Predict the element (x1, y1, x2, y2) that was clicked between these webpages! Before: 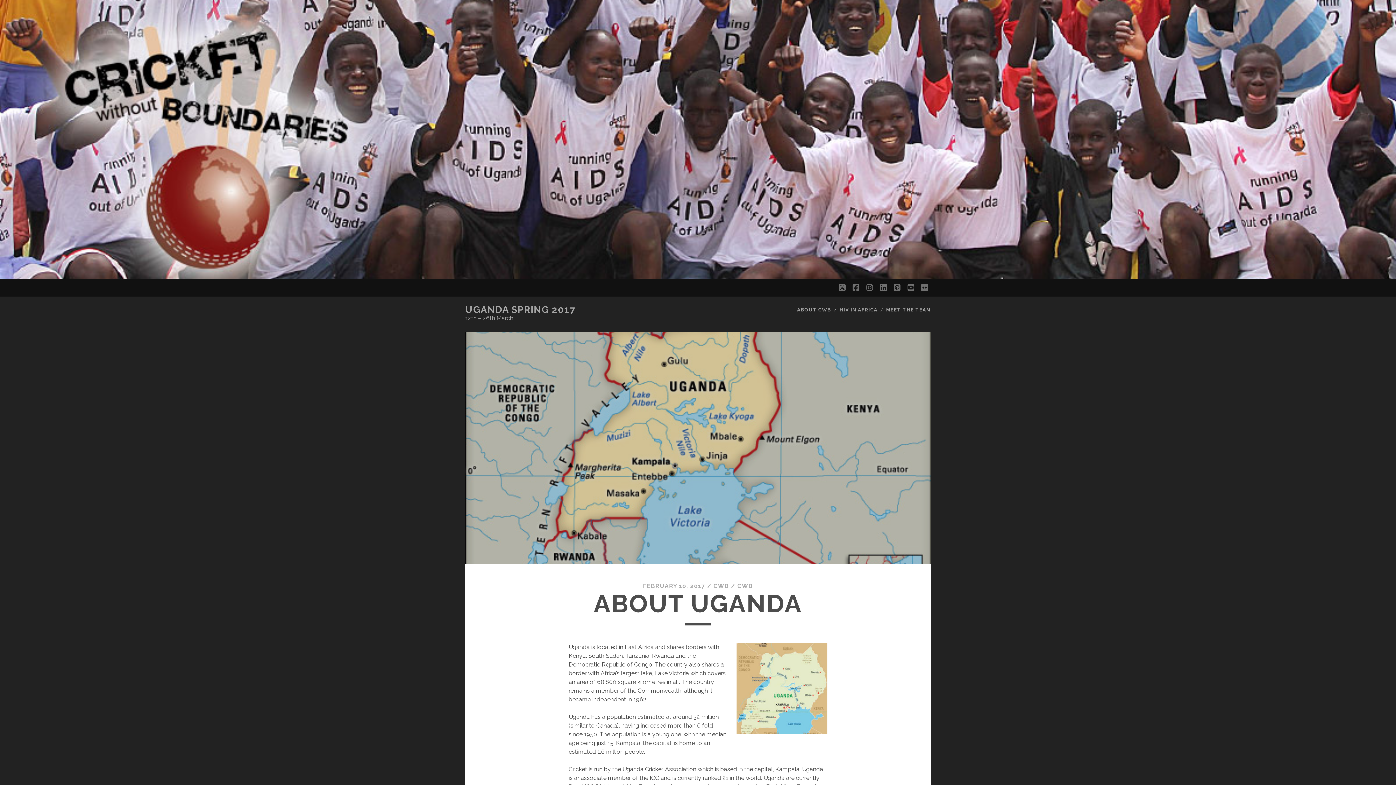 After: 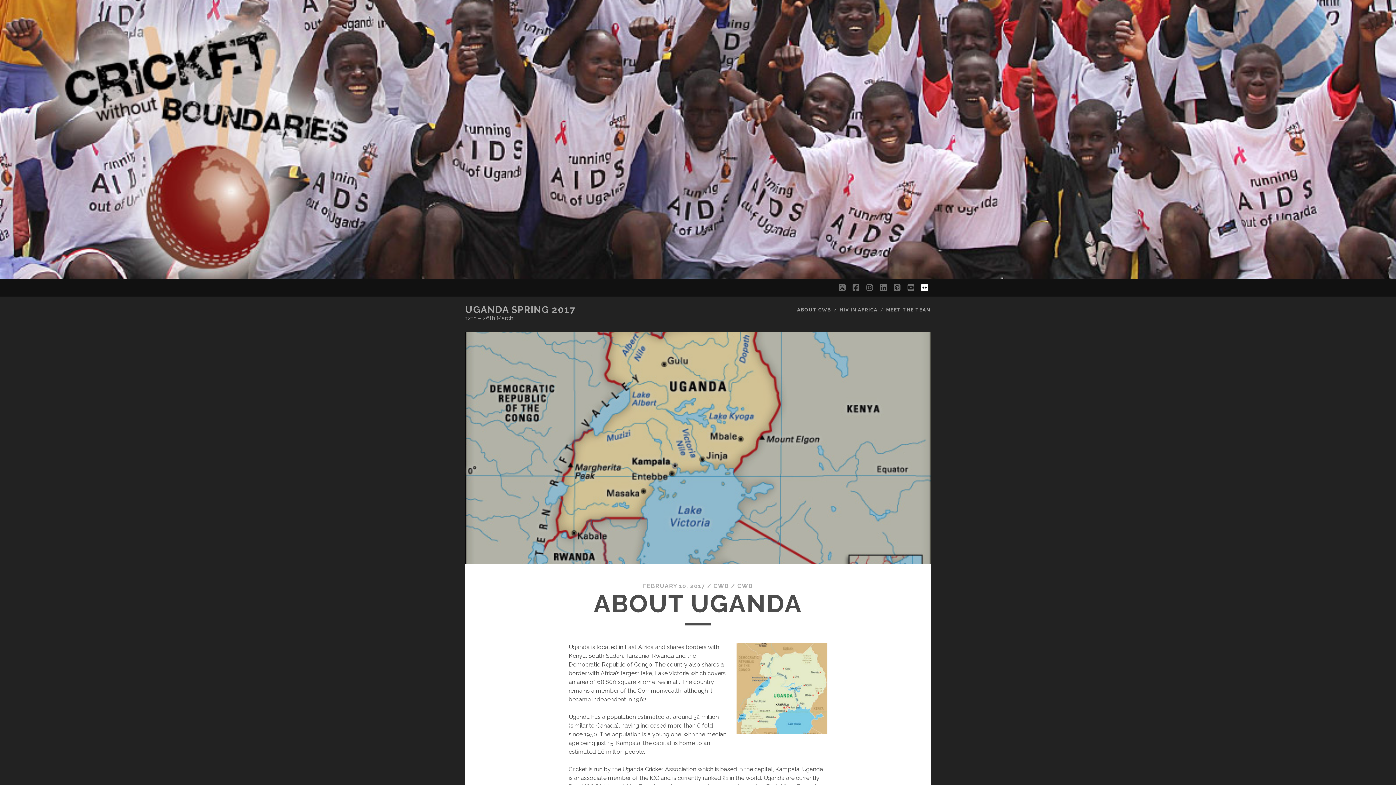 Action: label: flickr bbox: (921, 281, 928, 294)